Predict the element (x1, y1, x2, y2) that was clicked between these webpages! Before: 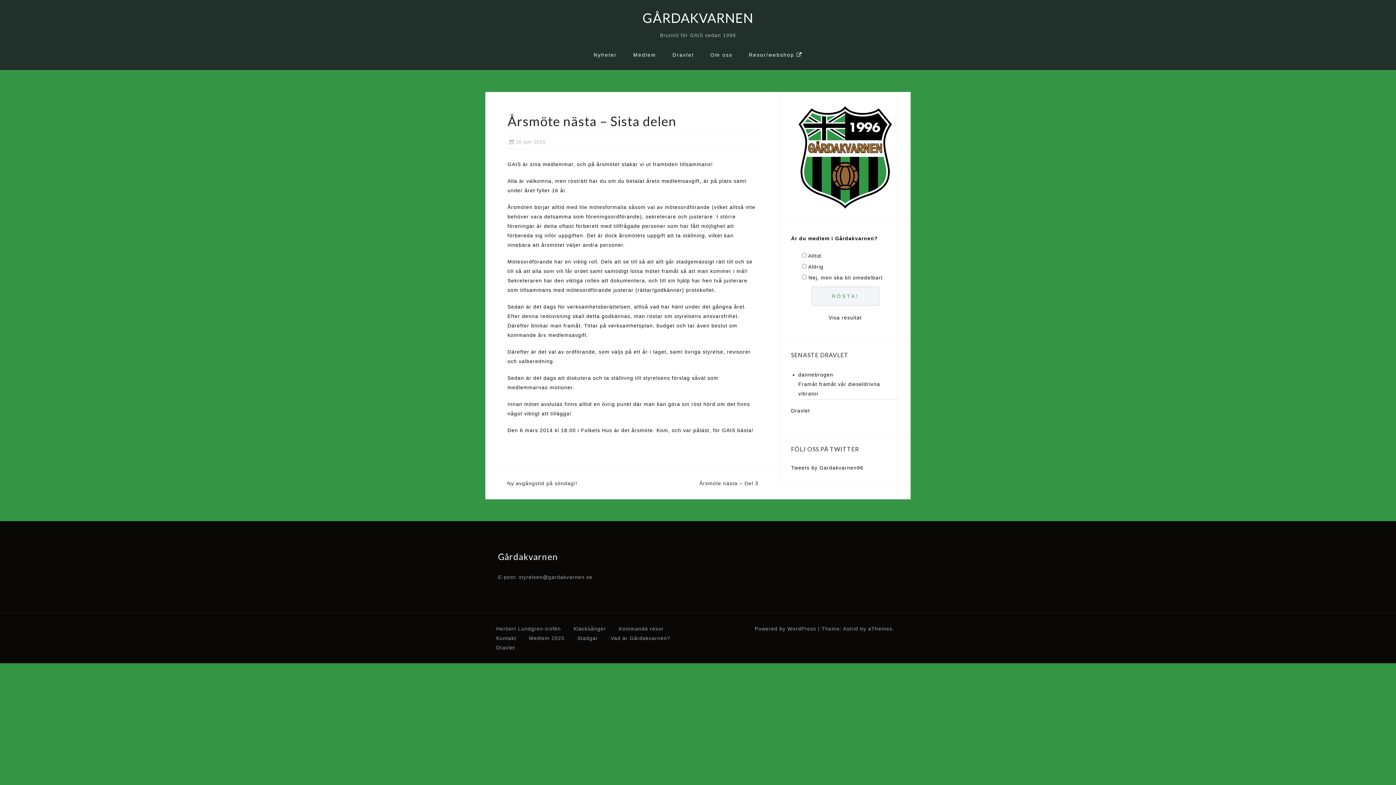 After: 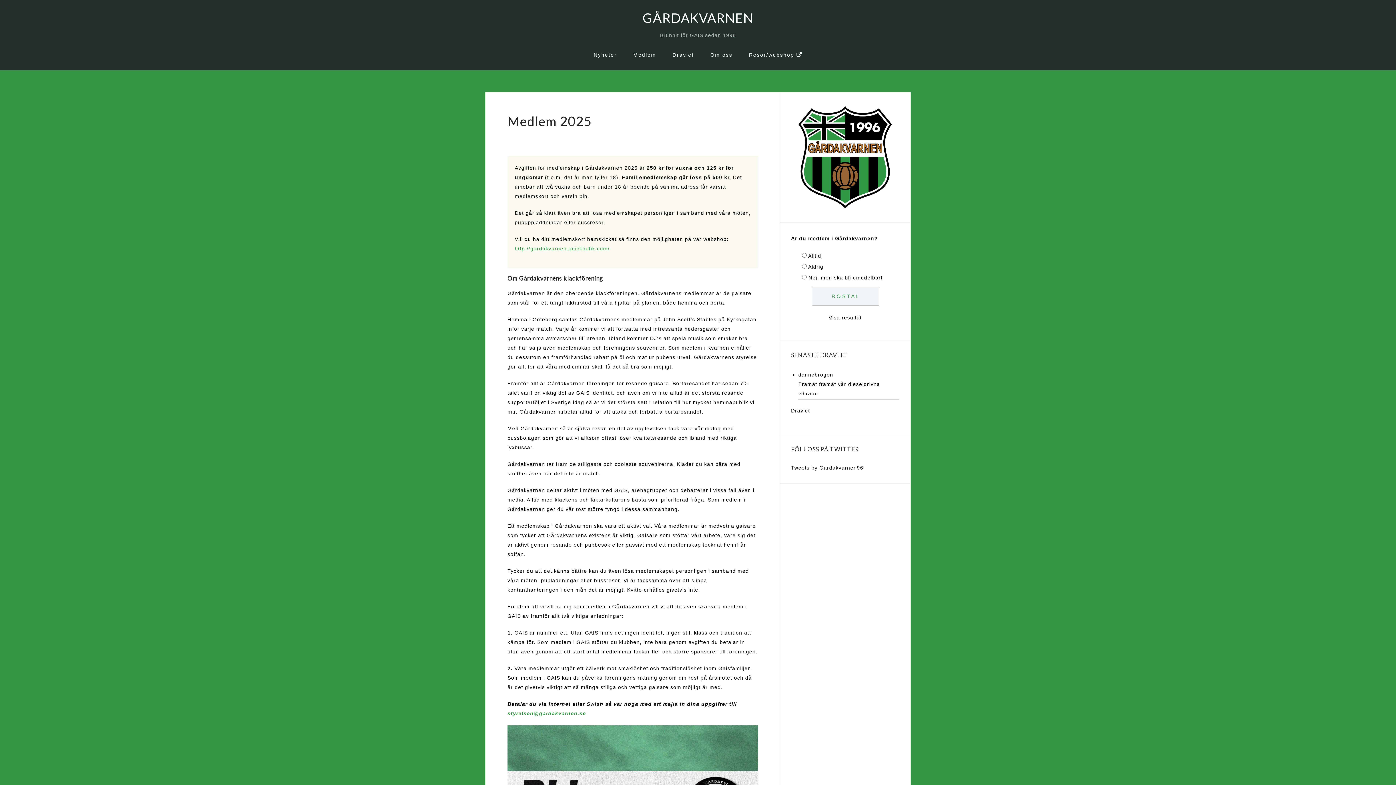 Action: bbox: (529, 635, 564, 641) label: Medlem 2025